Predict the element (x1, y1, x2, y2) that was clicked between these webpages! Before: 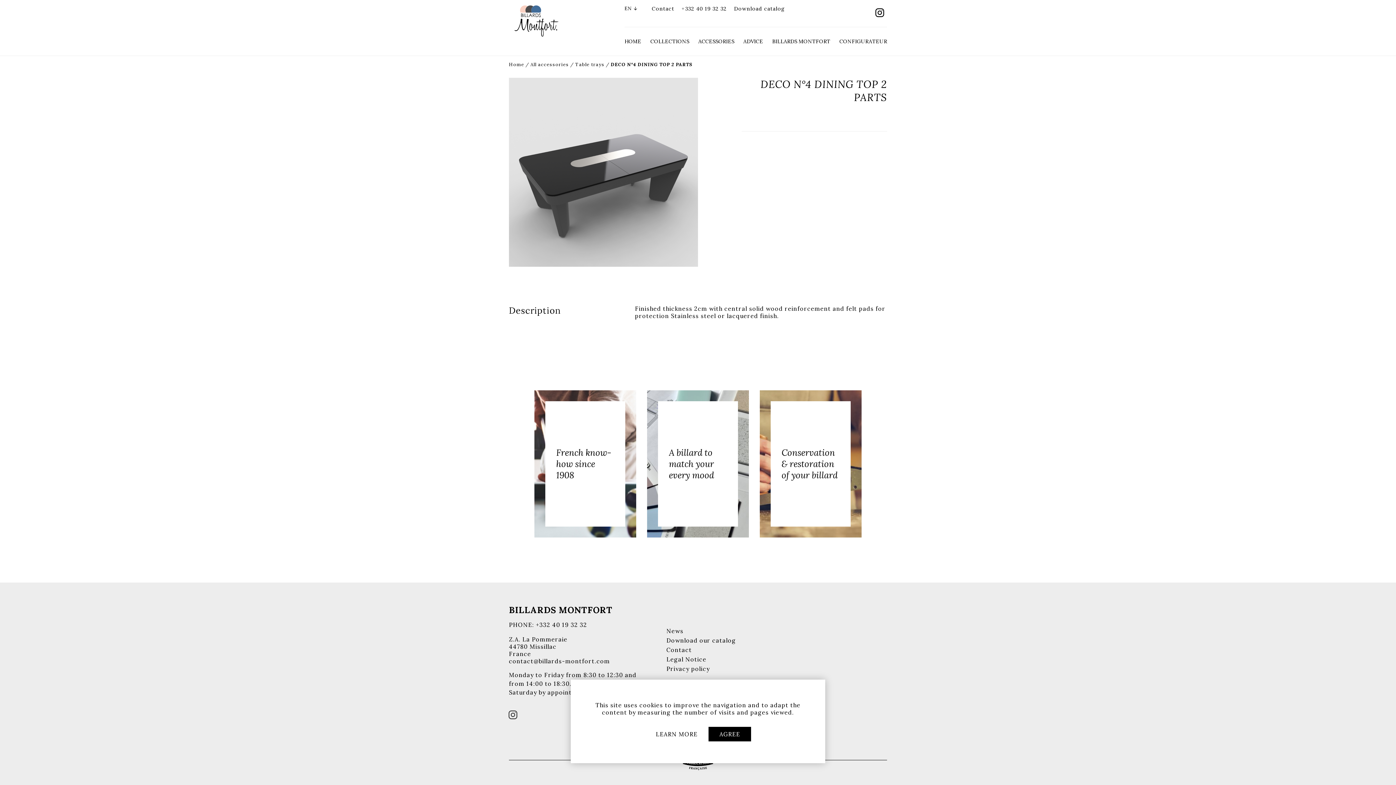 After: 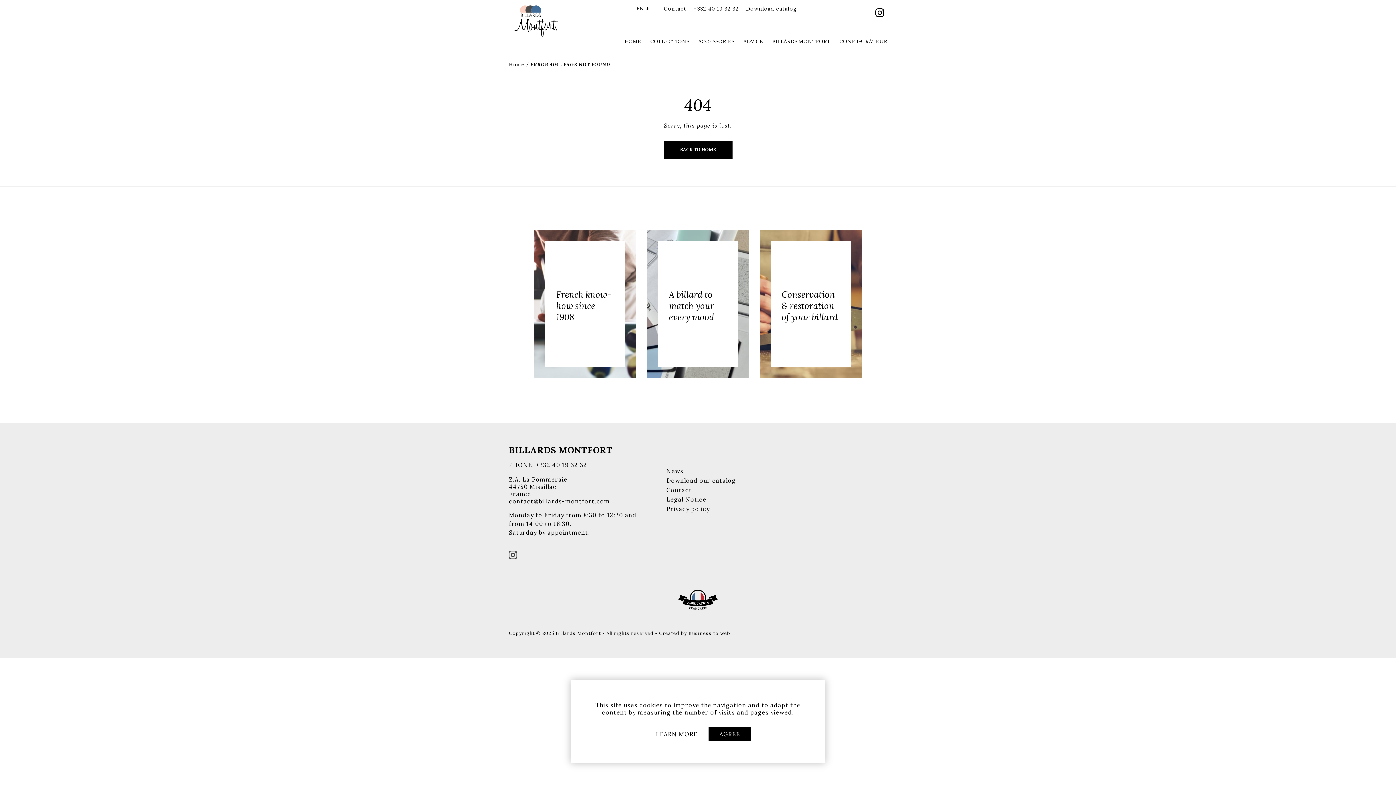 Action: label: Legal Notice bbox: (666, 654, 706, 664)